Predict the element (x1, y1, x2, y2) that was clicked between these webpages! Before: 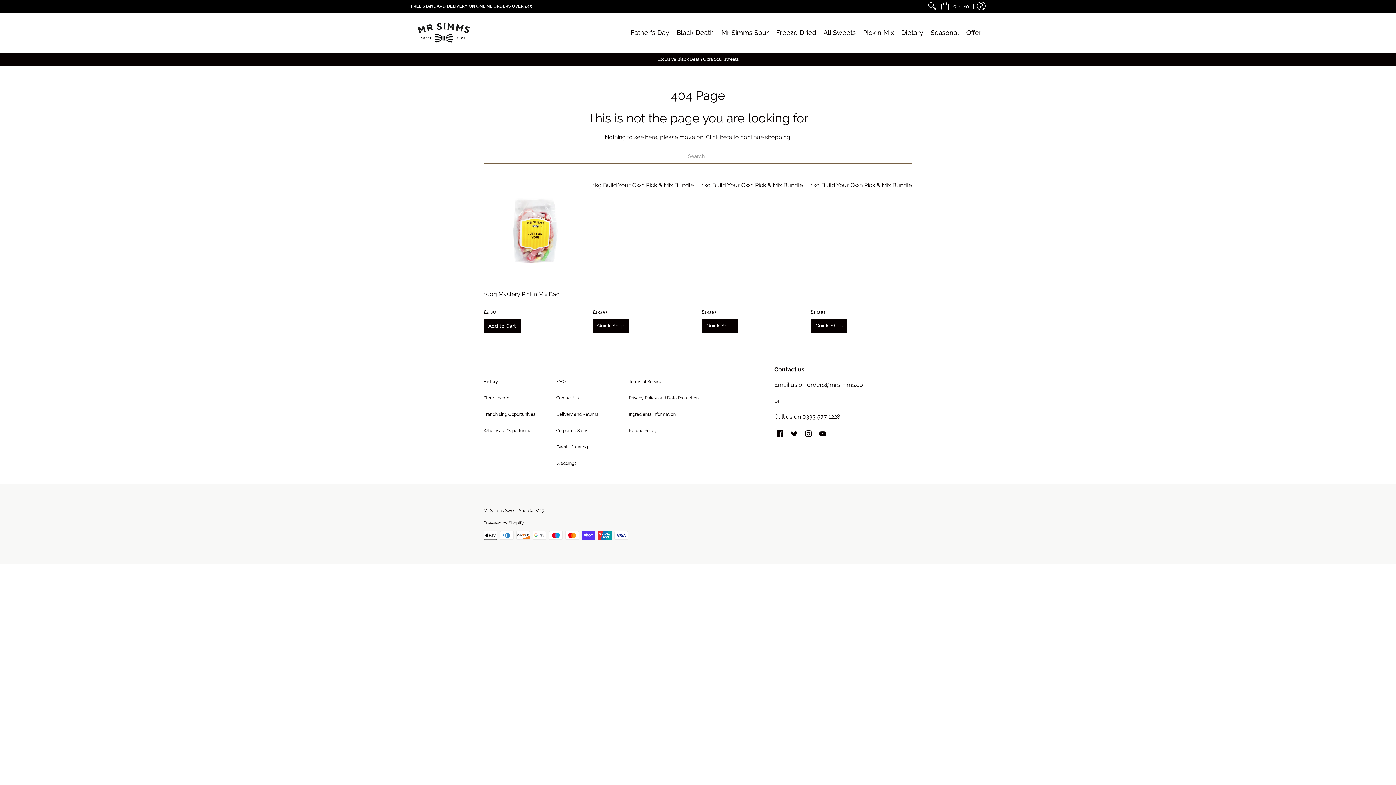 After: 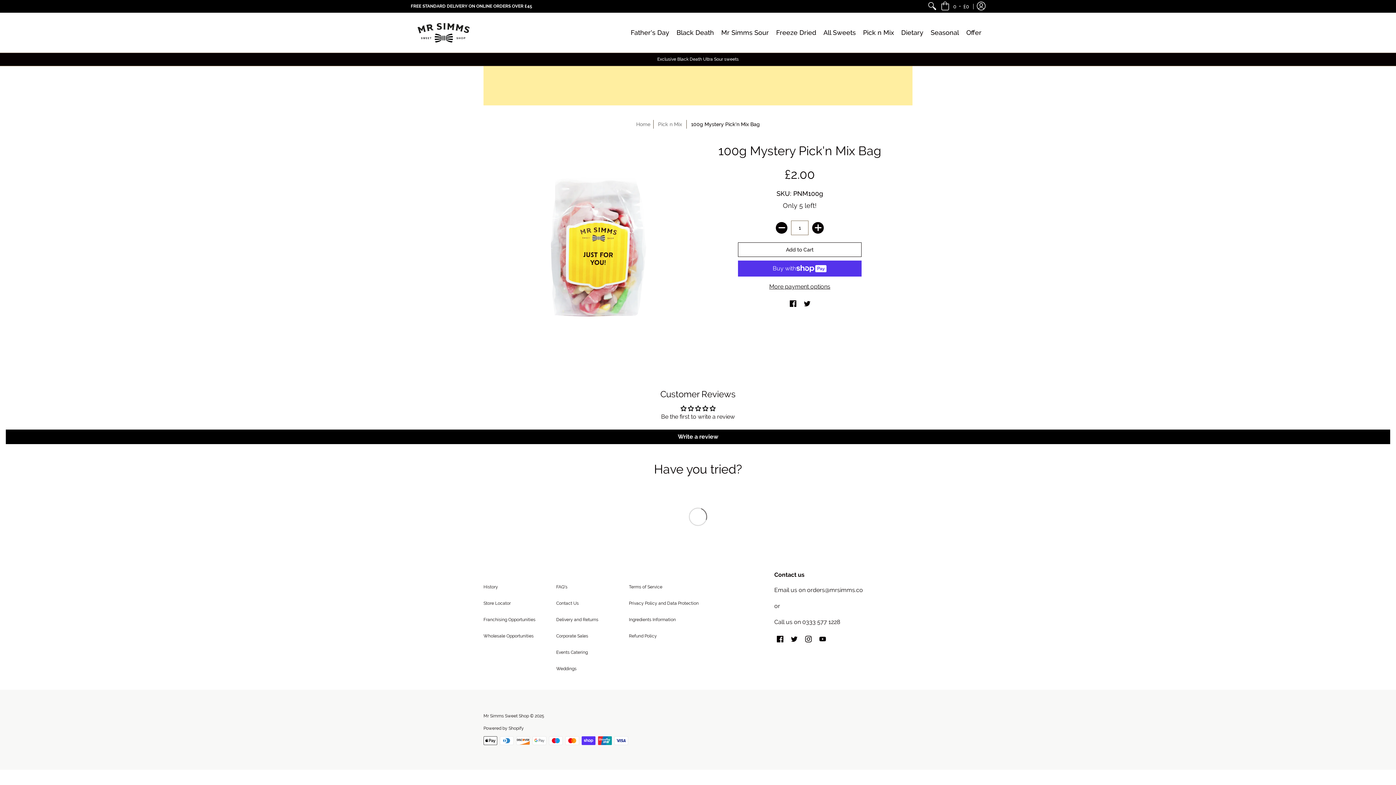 Action: bbox: (483, 290, 560, 297) label: 100g Mystery Pick'n Mix Bag